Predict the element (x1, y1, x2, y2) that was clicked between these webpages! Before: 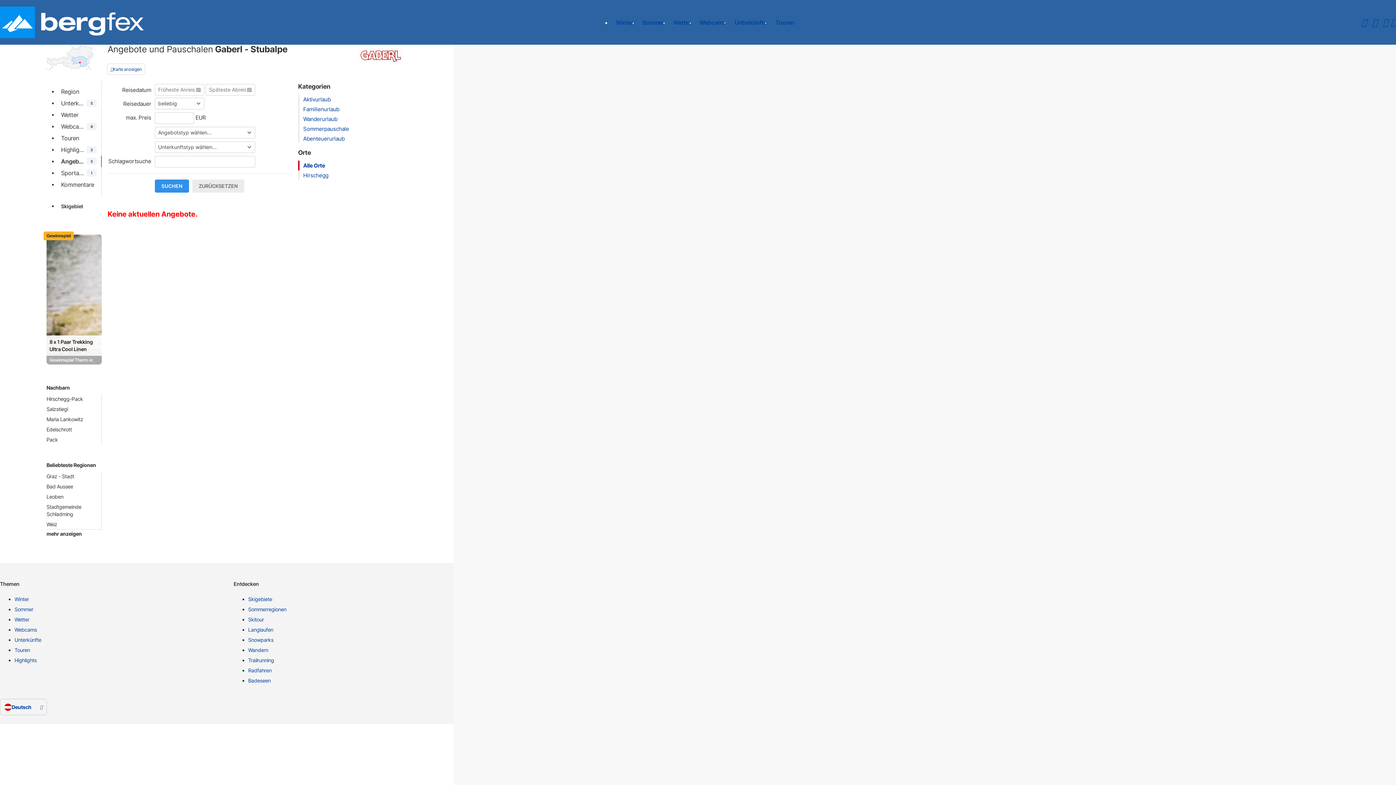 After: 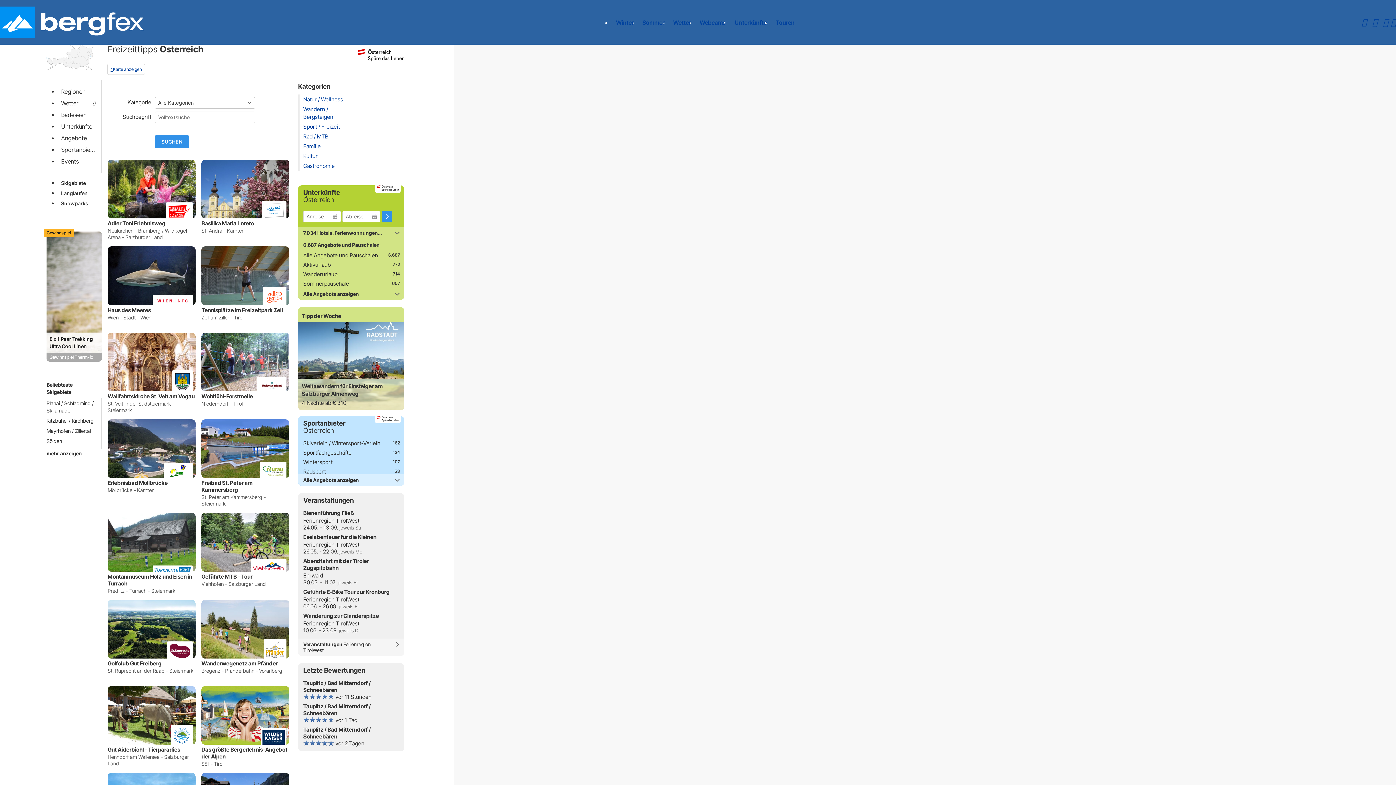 Action: label: Highlights bbox: (14, 657, 227, 667)